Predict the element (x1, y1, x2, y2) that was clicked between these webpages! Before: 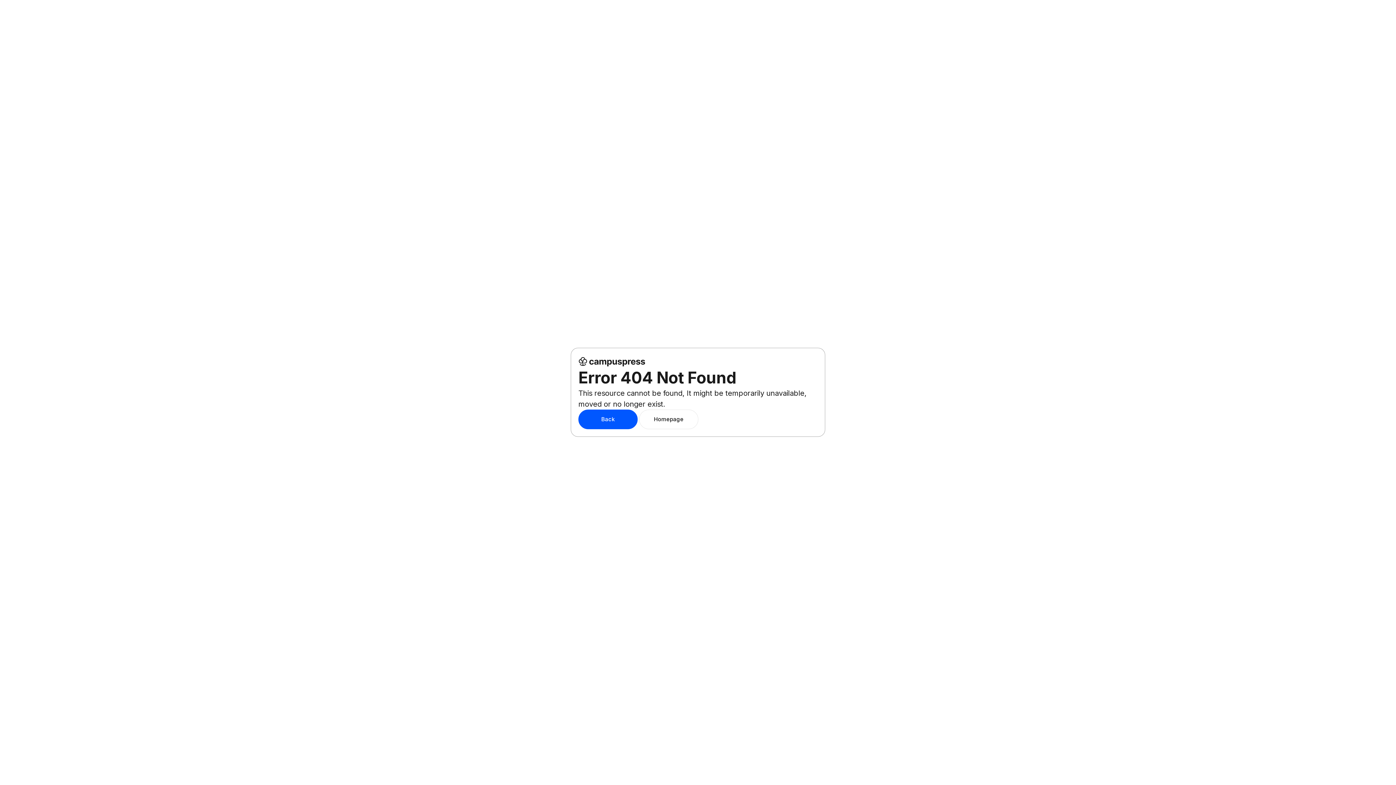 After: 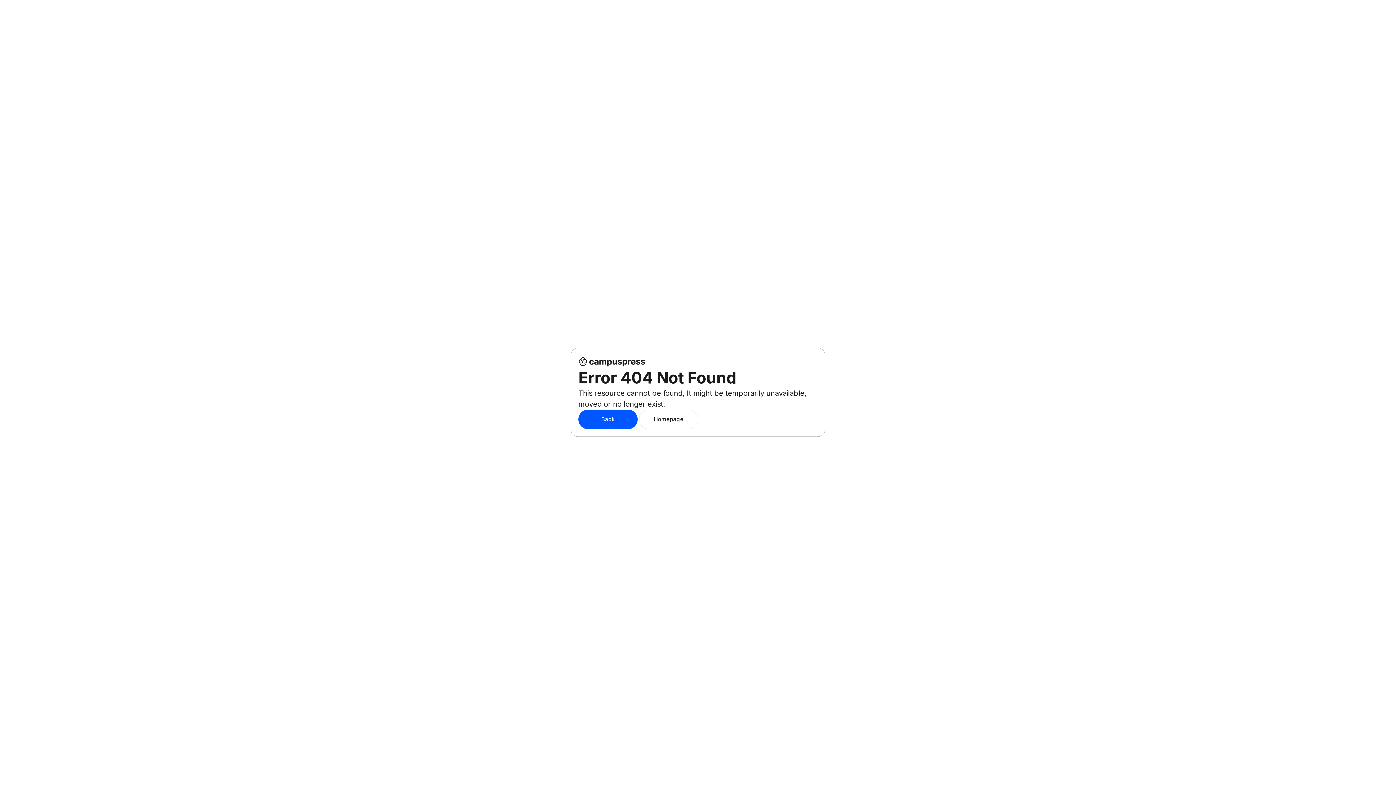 Action: label: Homepage bbox: (639, 409, 698, 429)